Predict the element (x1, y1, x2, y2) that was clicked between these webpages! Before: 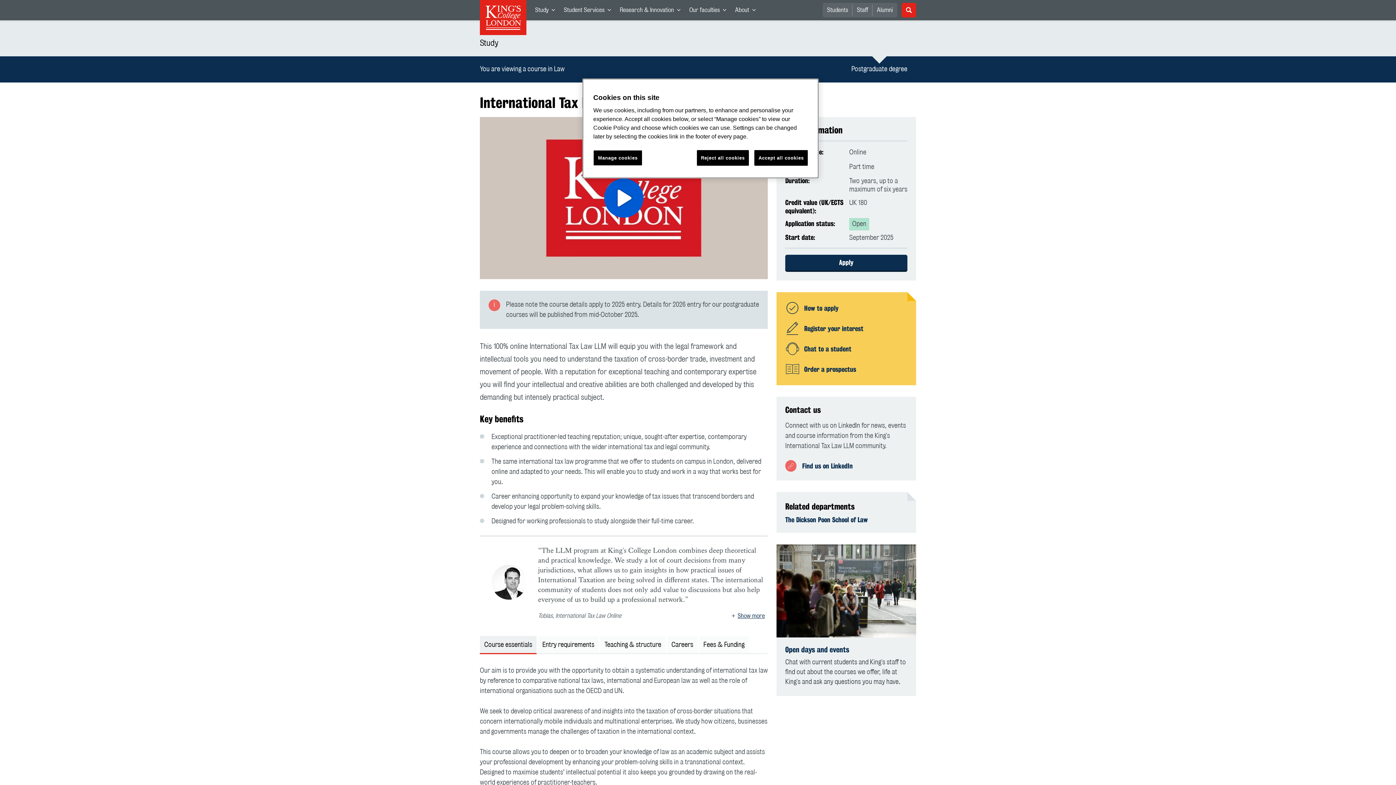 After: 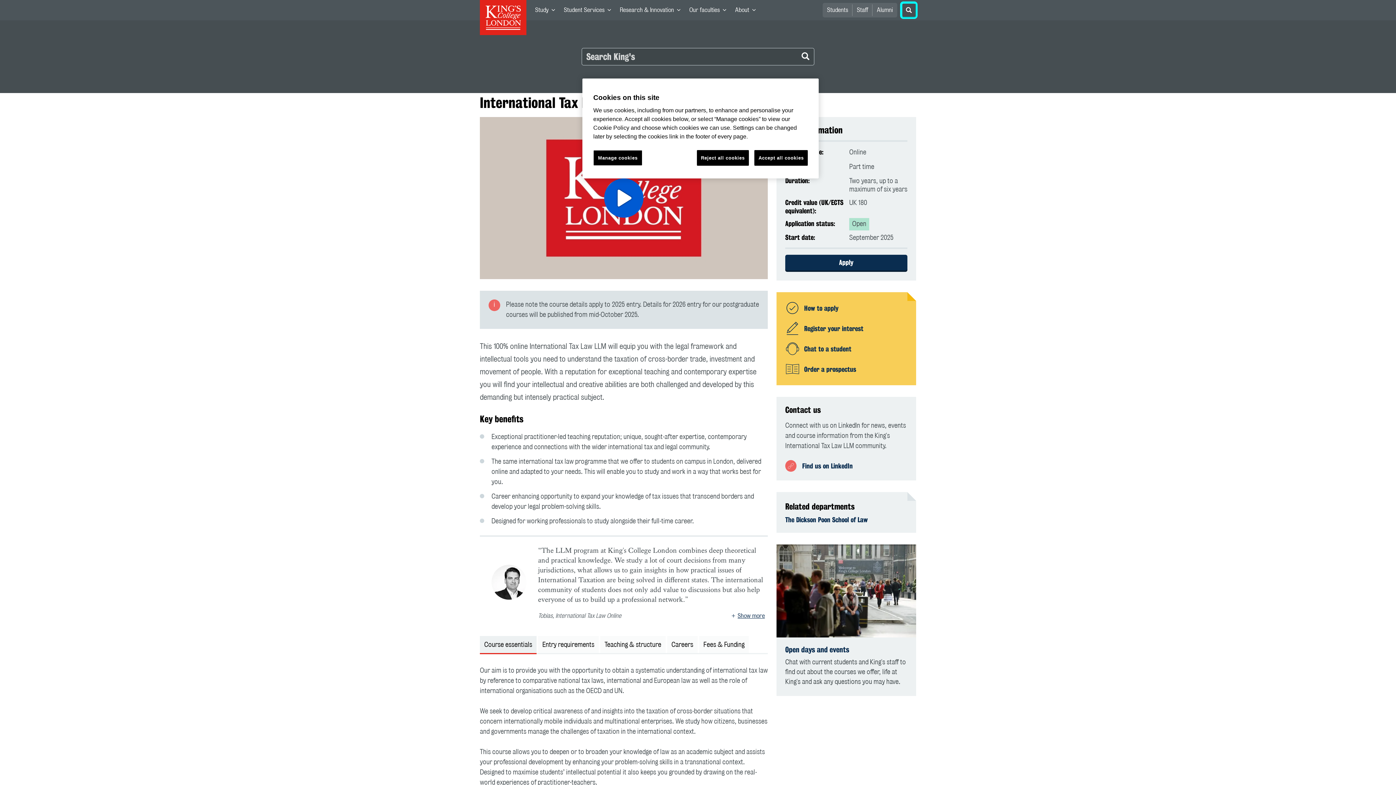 Action: label: Open search input bbox: (901, 2, 916, 17)